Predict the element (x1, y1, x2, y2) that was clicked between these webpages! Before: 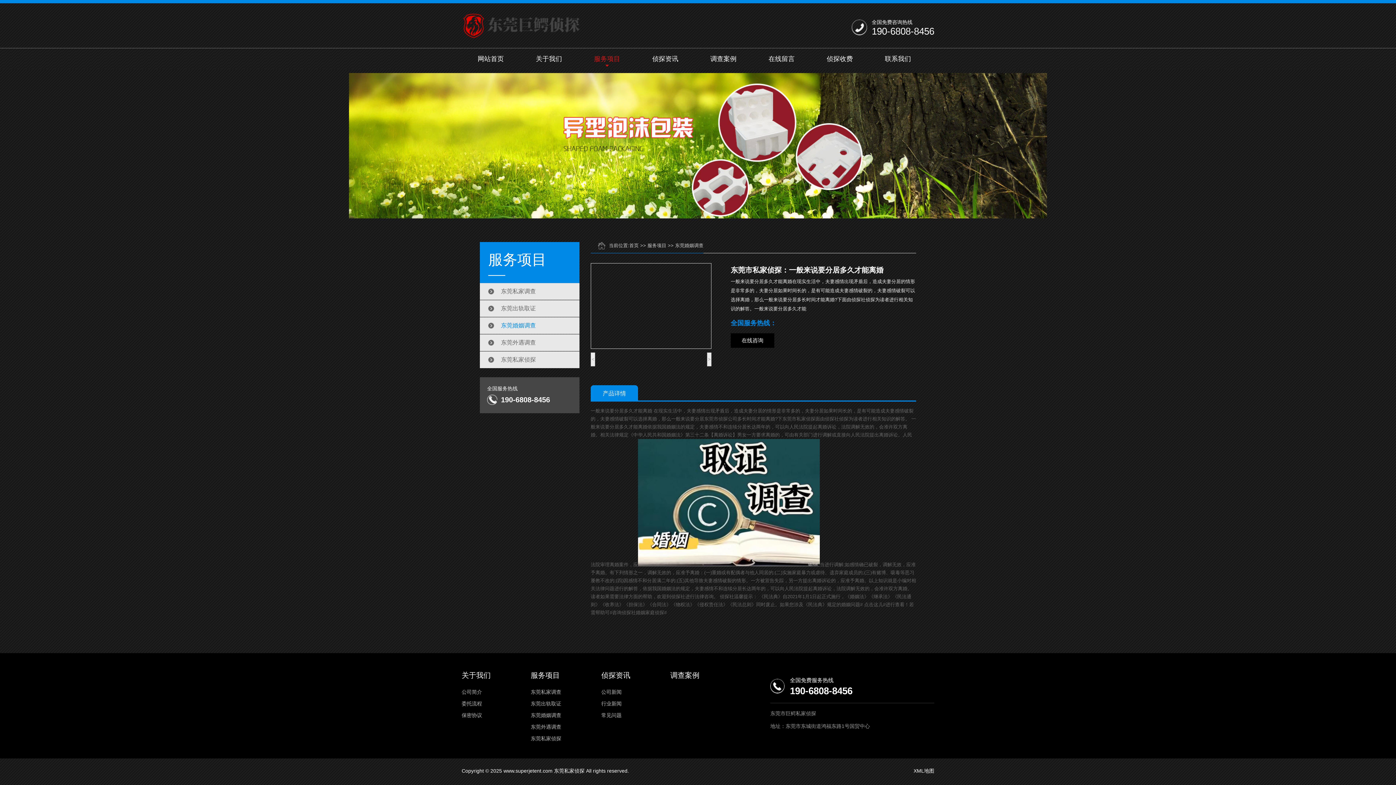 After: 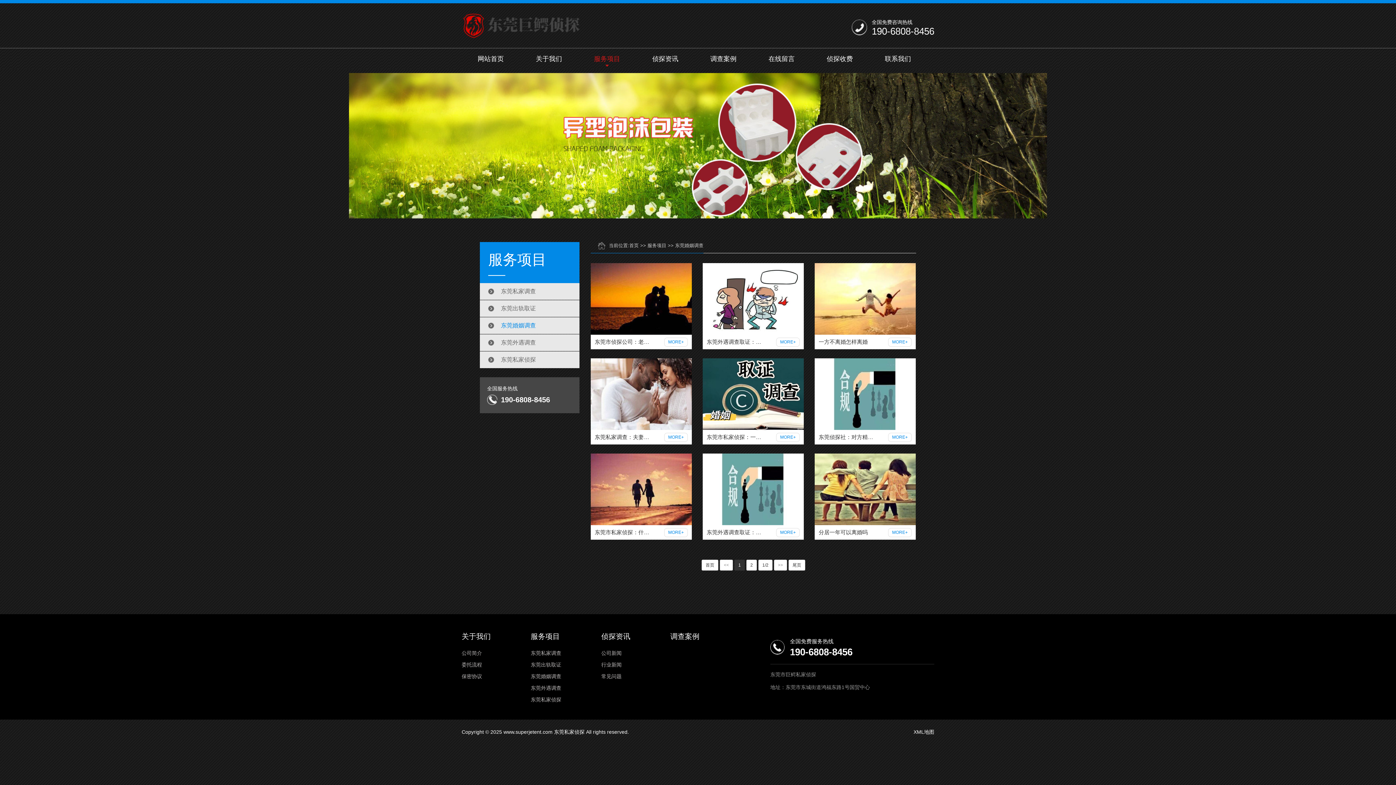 Action: bbox: (675, 242, 703, 248) label: 东莞婚姻调查